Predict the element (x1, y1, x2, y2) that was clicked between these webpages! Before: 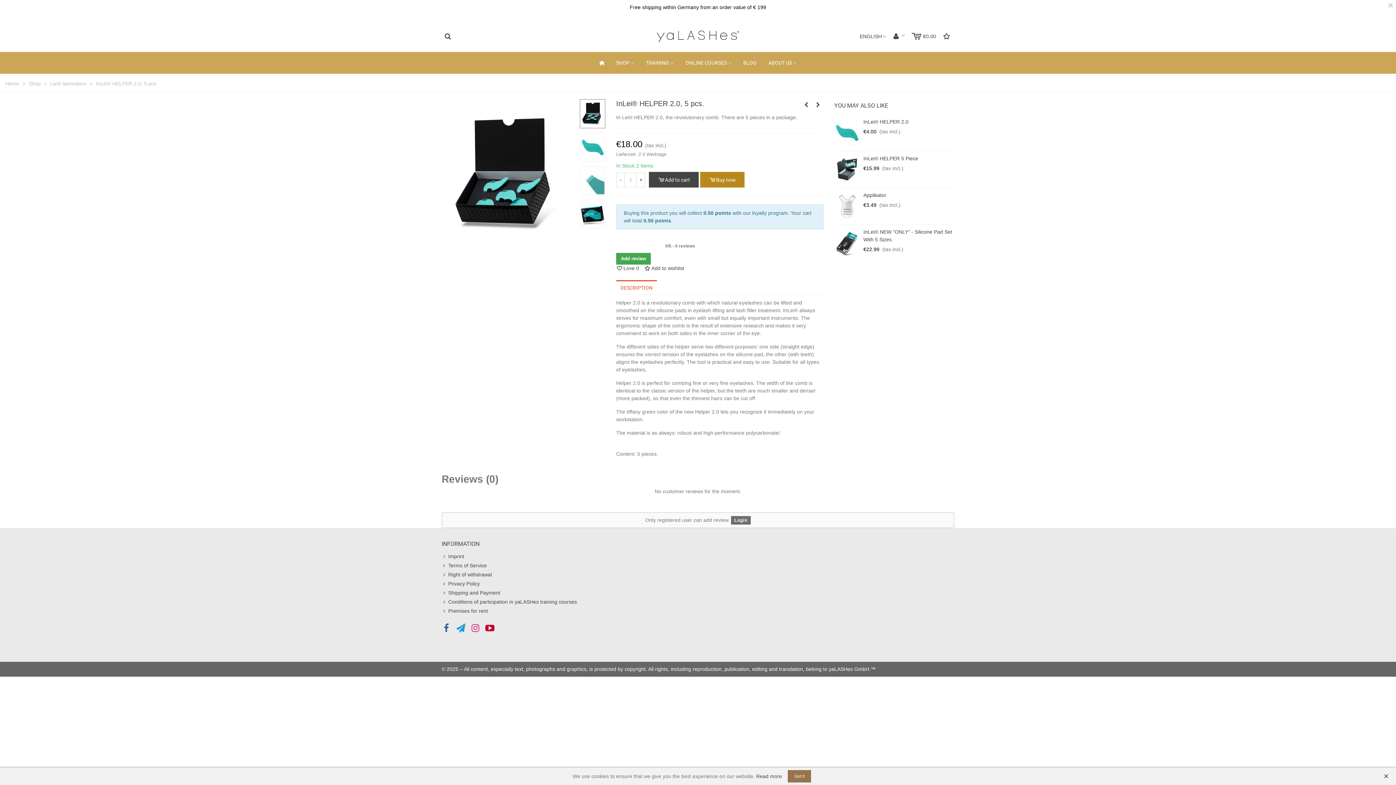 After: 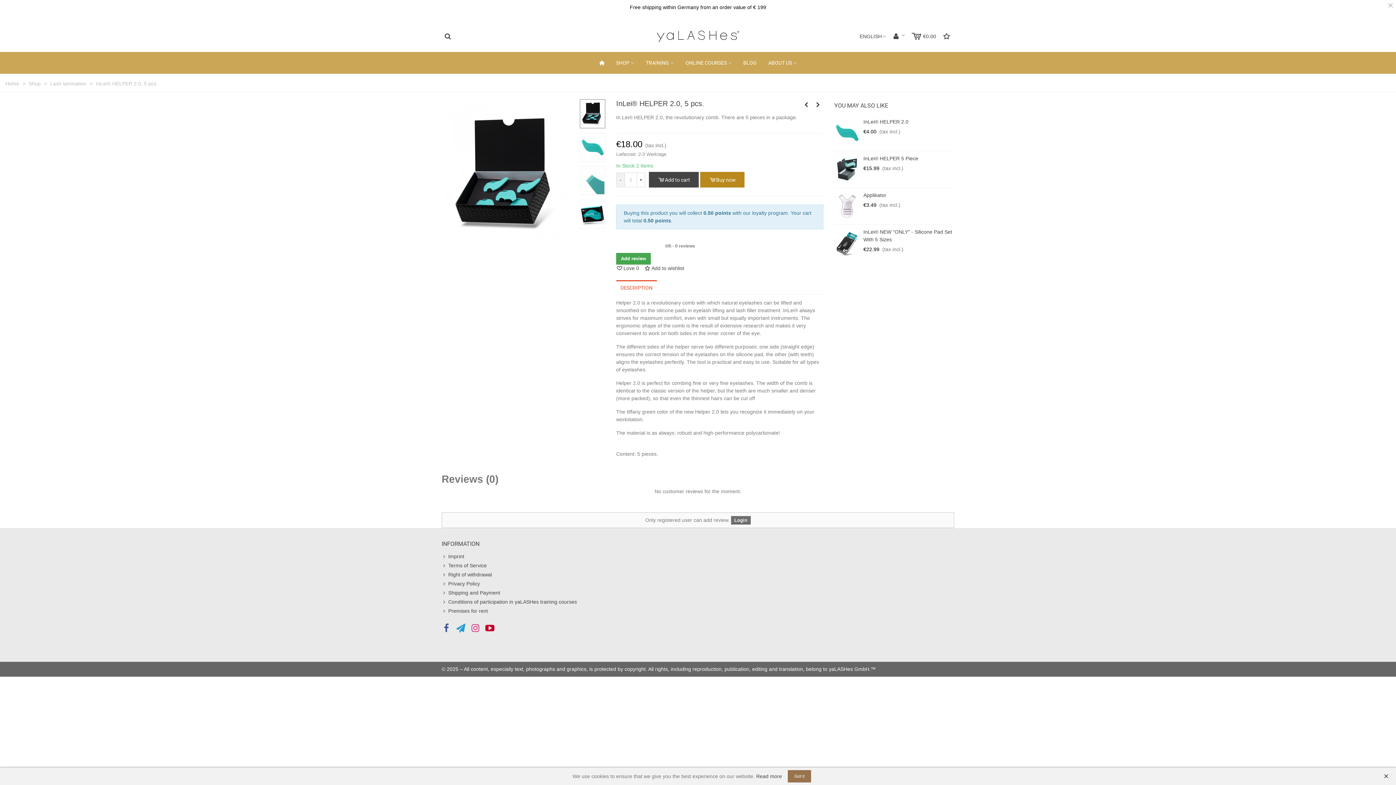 Action: bbox: (616, 172, 625, 187) label: -